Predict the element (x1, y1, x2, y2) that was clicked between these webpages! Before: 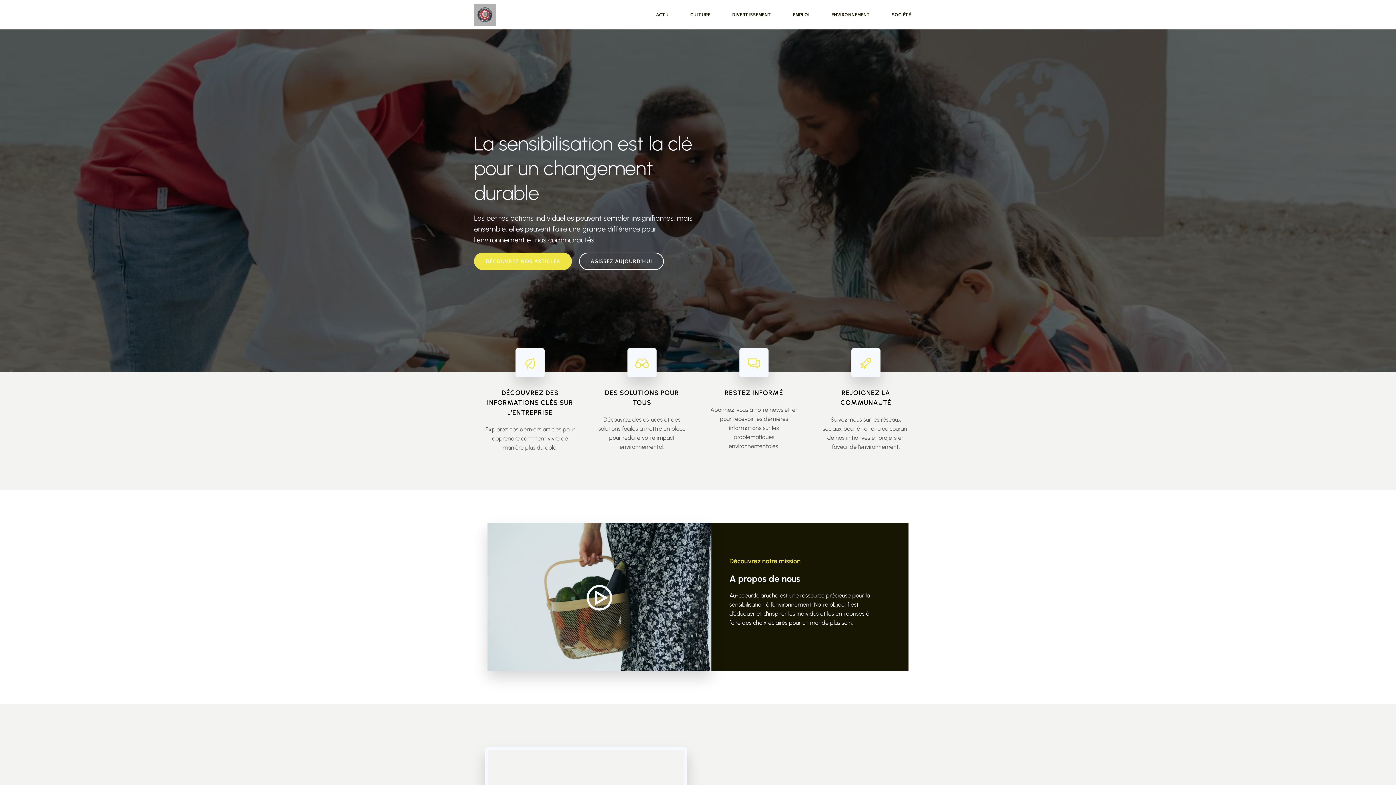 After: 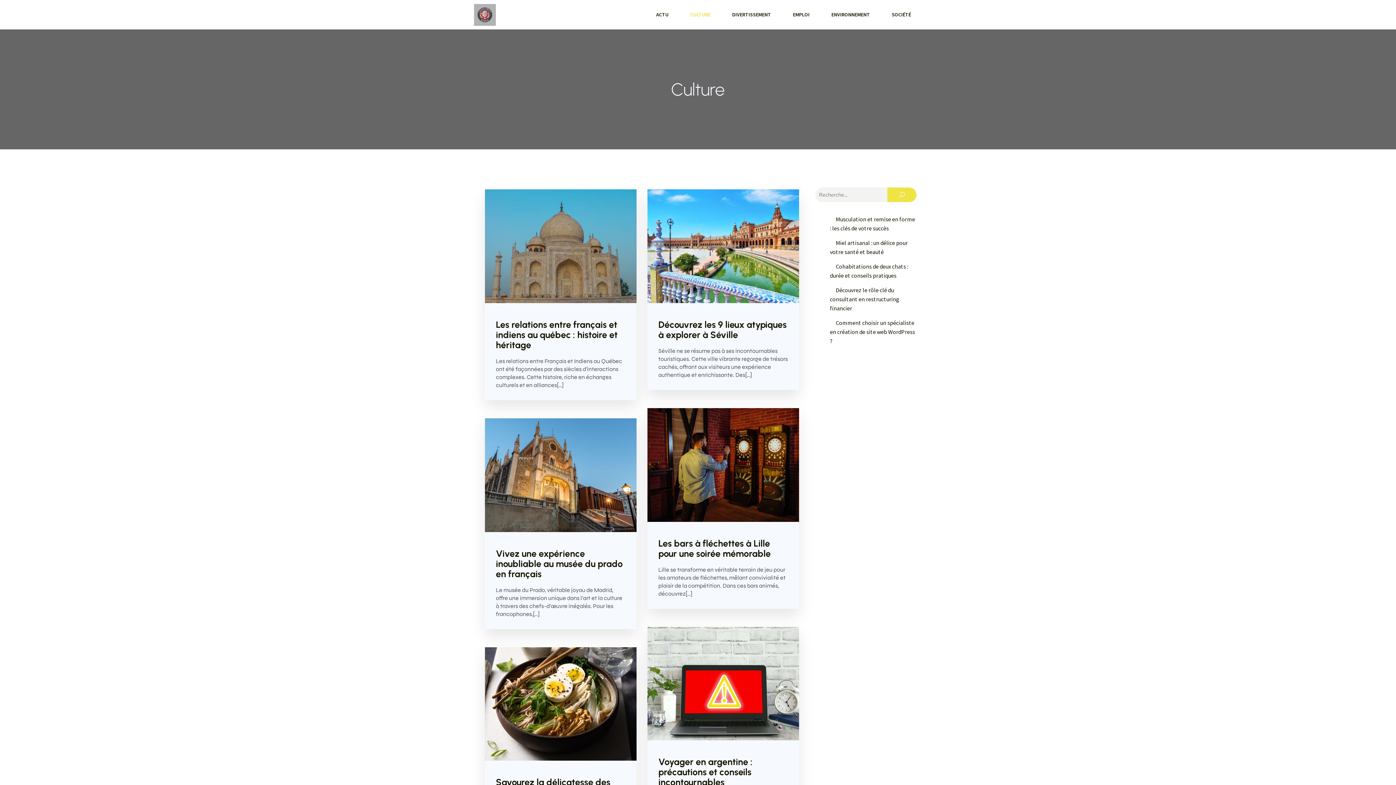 Action: label: CULTURE bbox: (679, 0, 721, 29)